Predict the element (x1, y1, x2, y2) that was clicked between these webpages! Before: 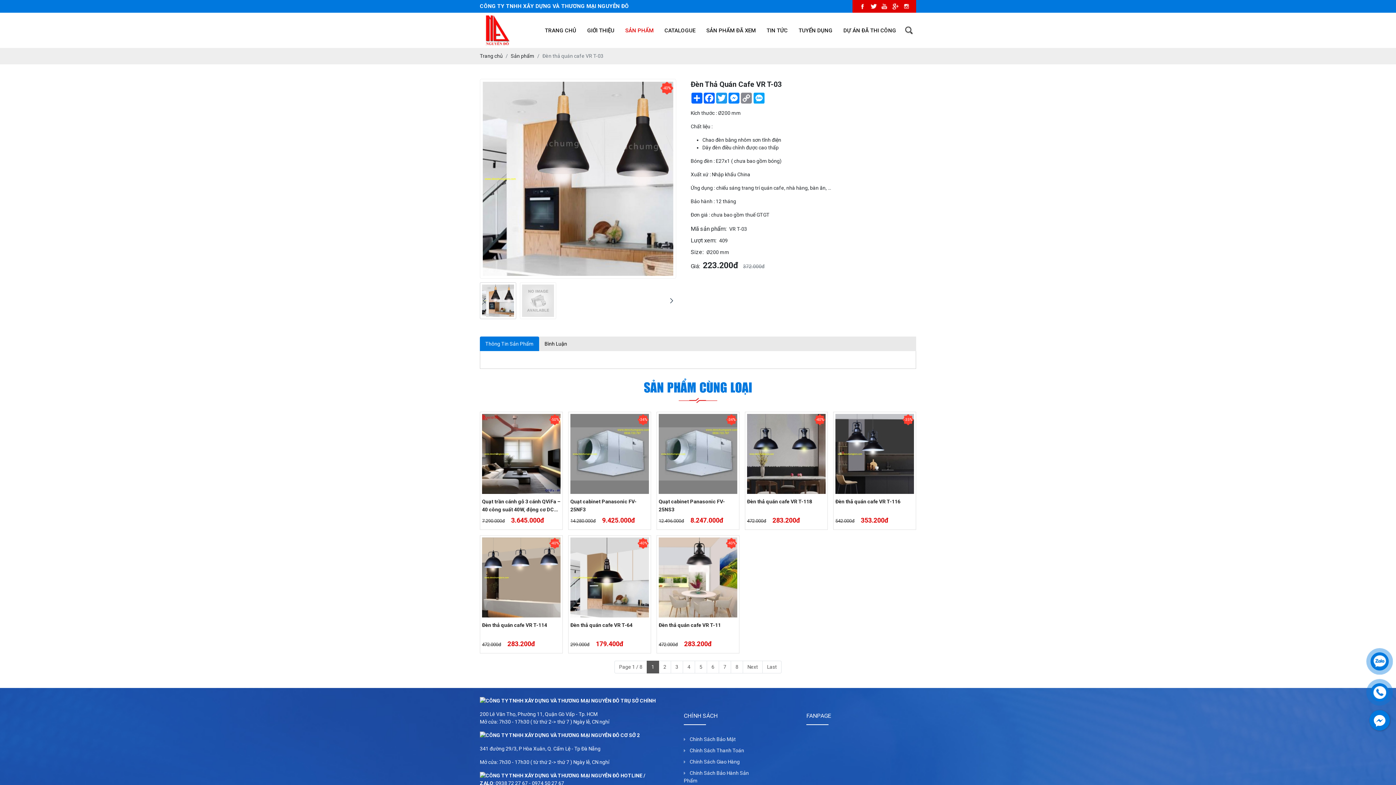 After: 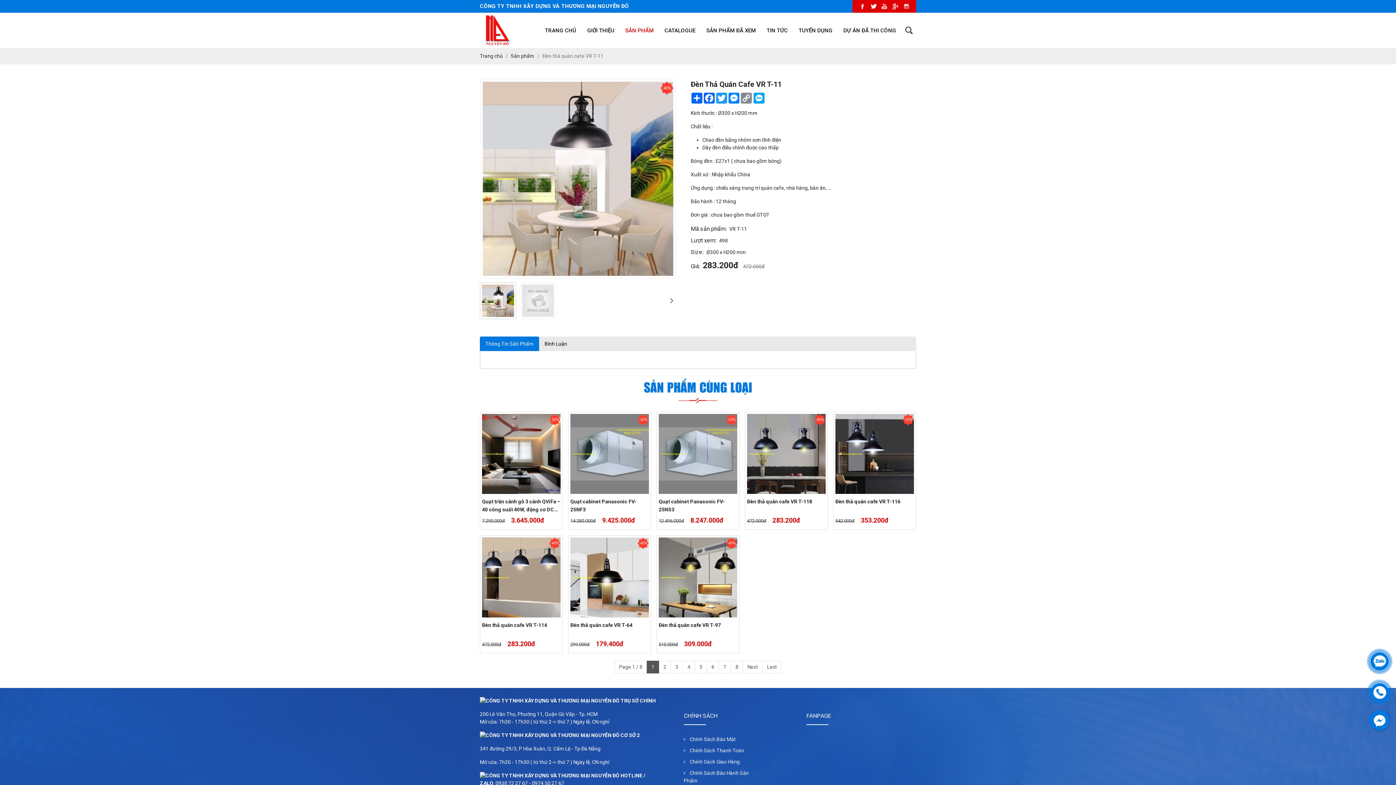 Action: bbox: (658, 537, 737, 617)